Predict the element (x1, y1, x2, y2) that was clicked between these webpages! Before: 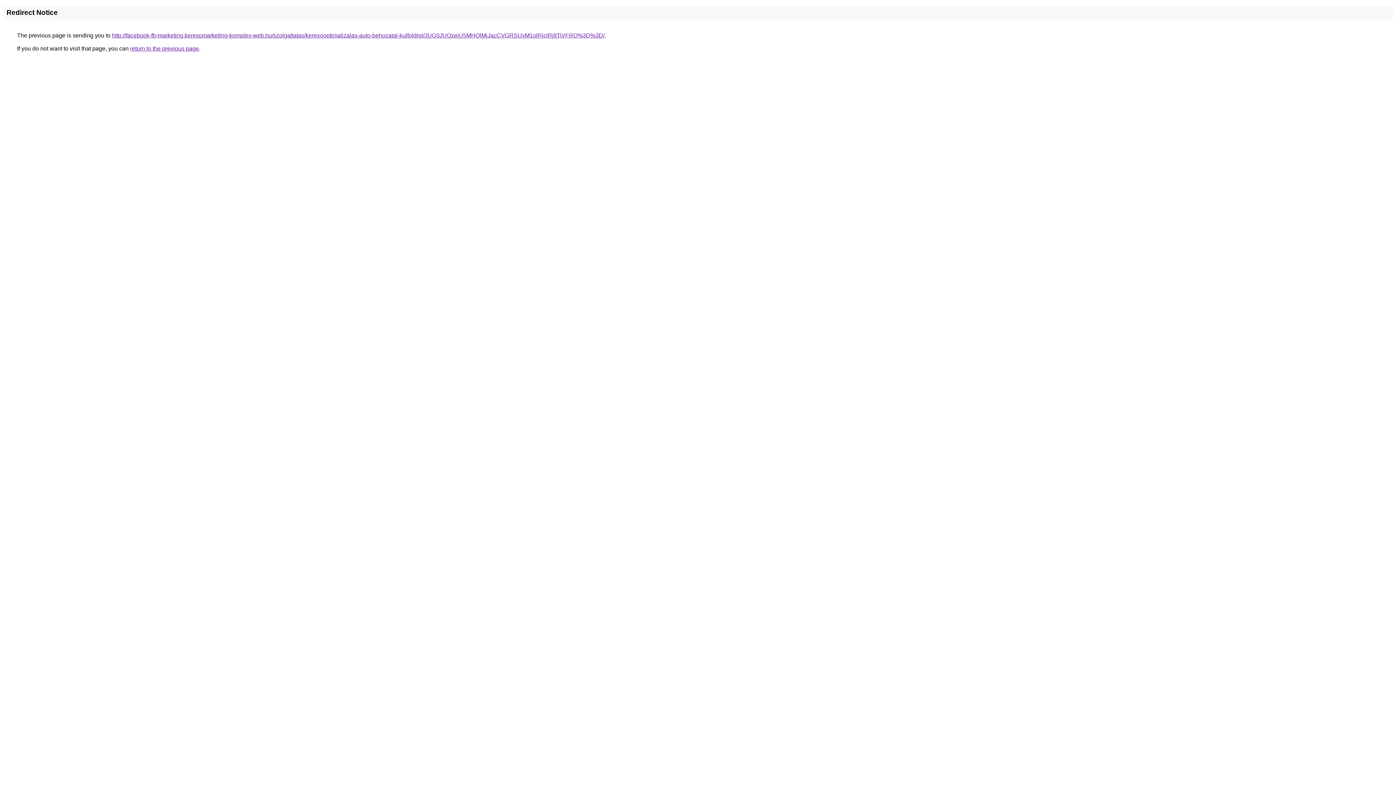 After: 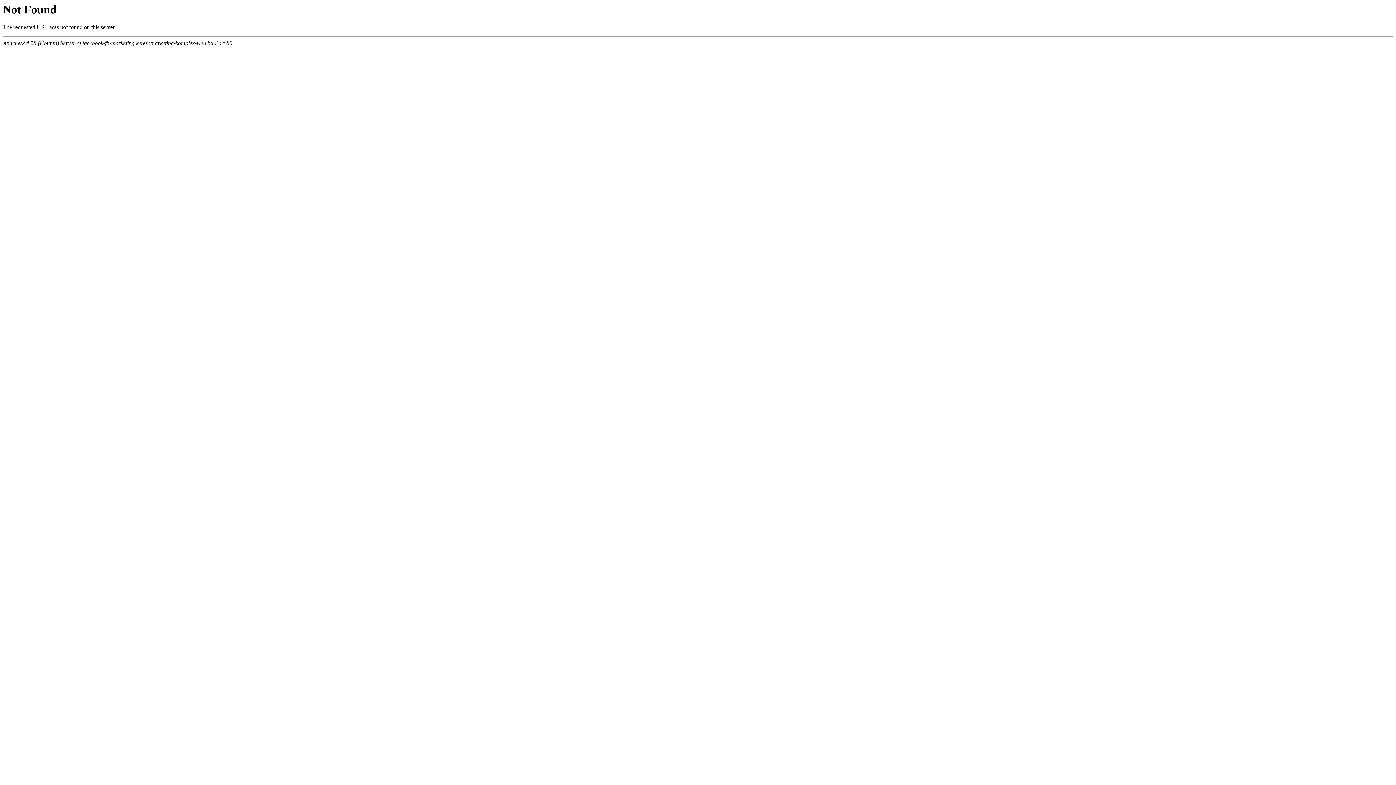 Action: label: http://facebook-fb-marketing.keresomarketing-komplex-web.hu/szolgaltatas/keresooptimalizalas-auto-behozatal-kulfoldrol/JUQ3JUQzeiU5MHQlMjJacCVGRSUxM1olRjclRjltTiVFRQ%3D%3D/ bbox: (112, 32, 604, 38)